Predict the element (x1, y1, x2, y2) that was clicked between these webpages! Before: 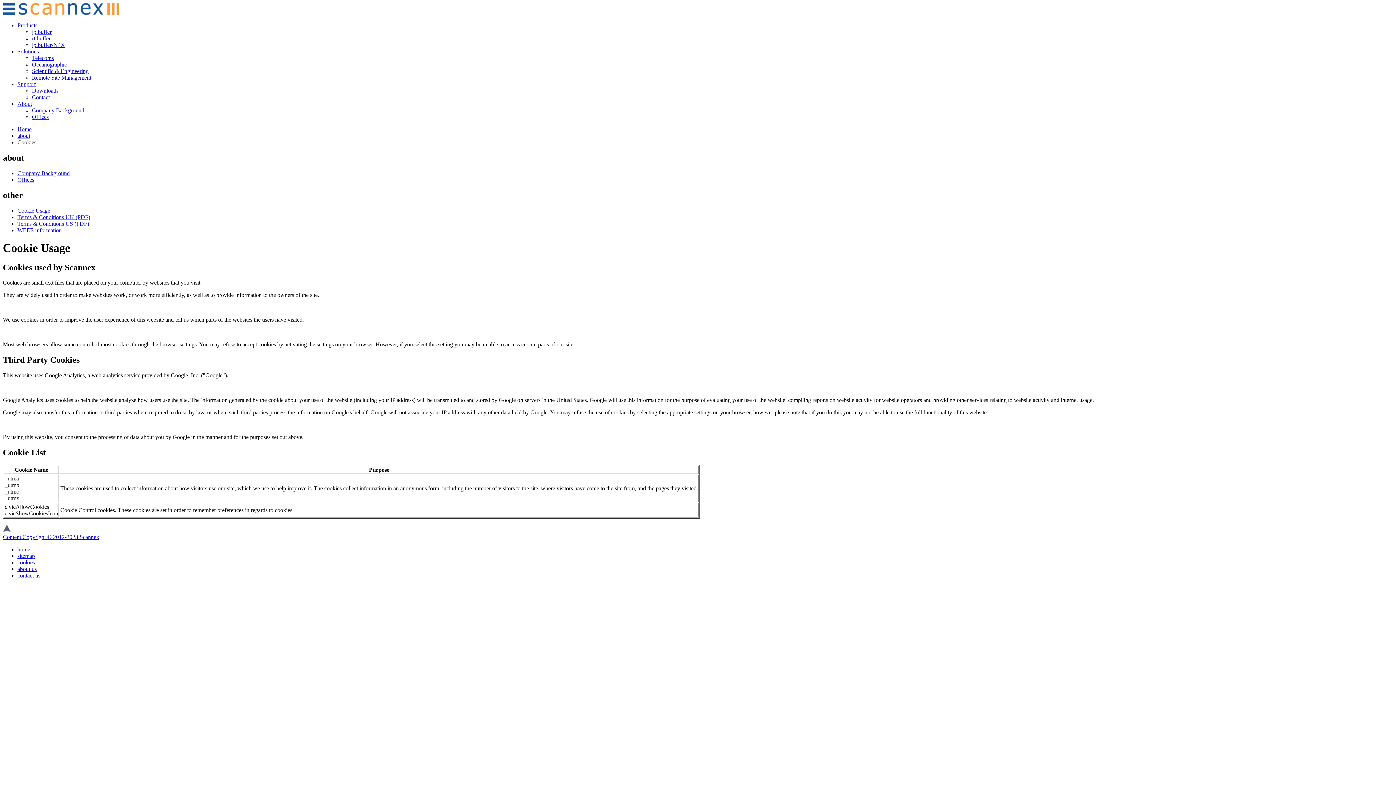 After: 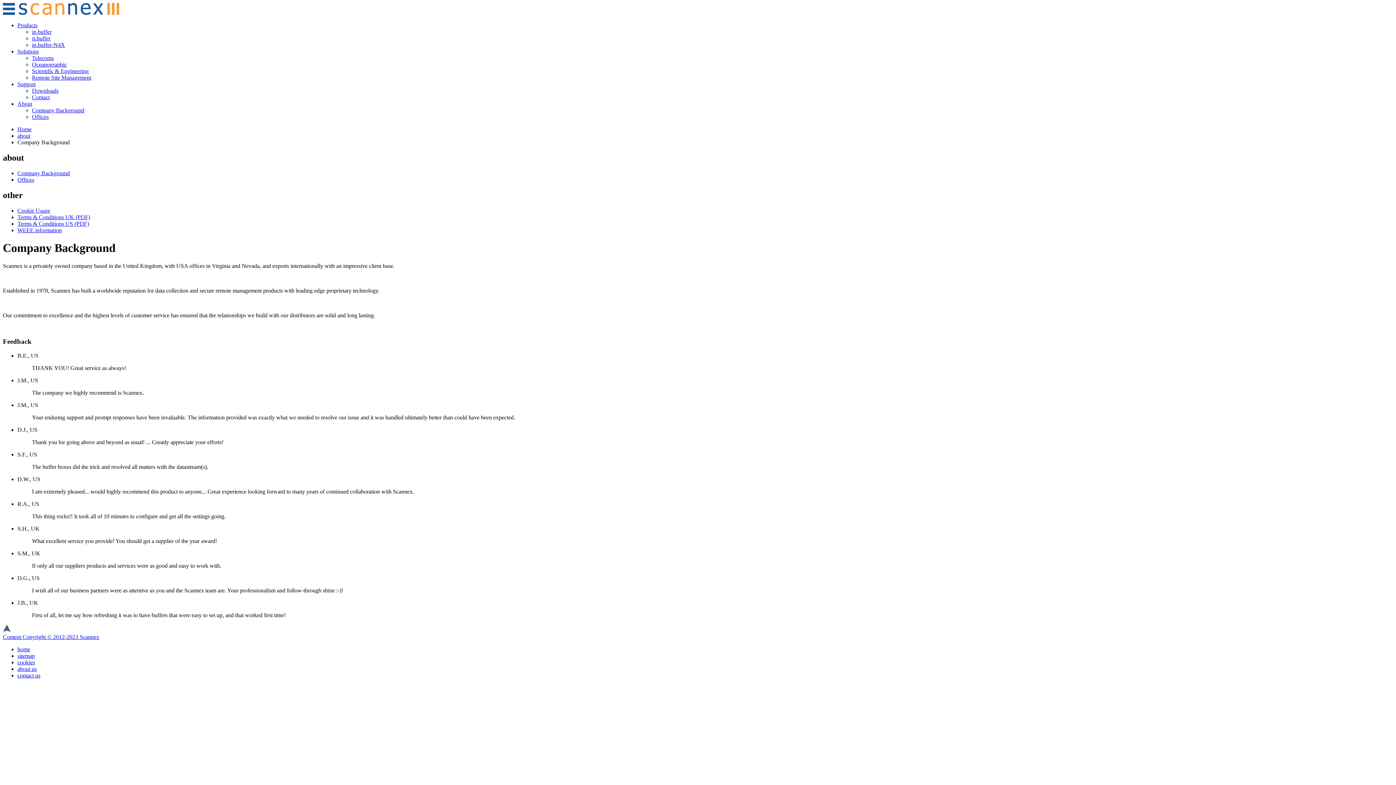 Action: bbox: (17, 100, 32, 106) label: About